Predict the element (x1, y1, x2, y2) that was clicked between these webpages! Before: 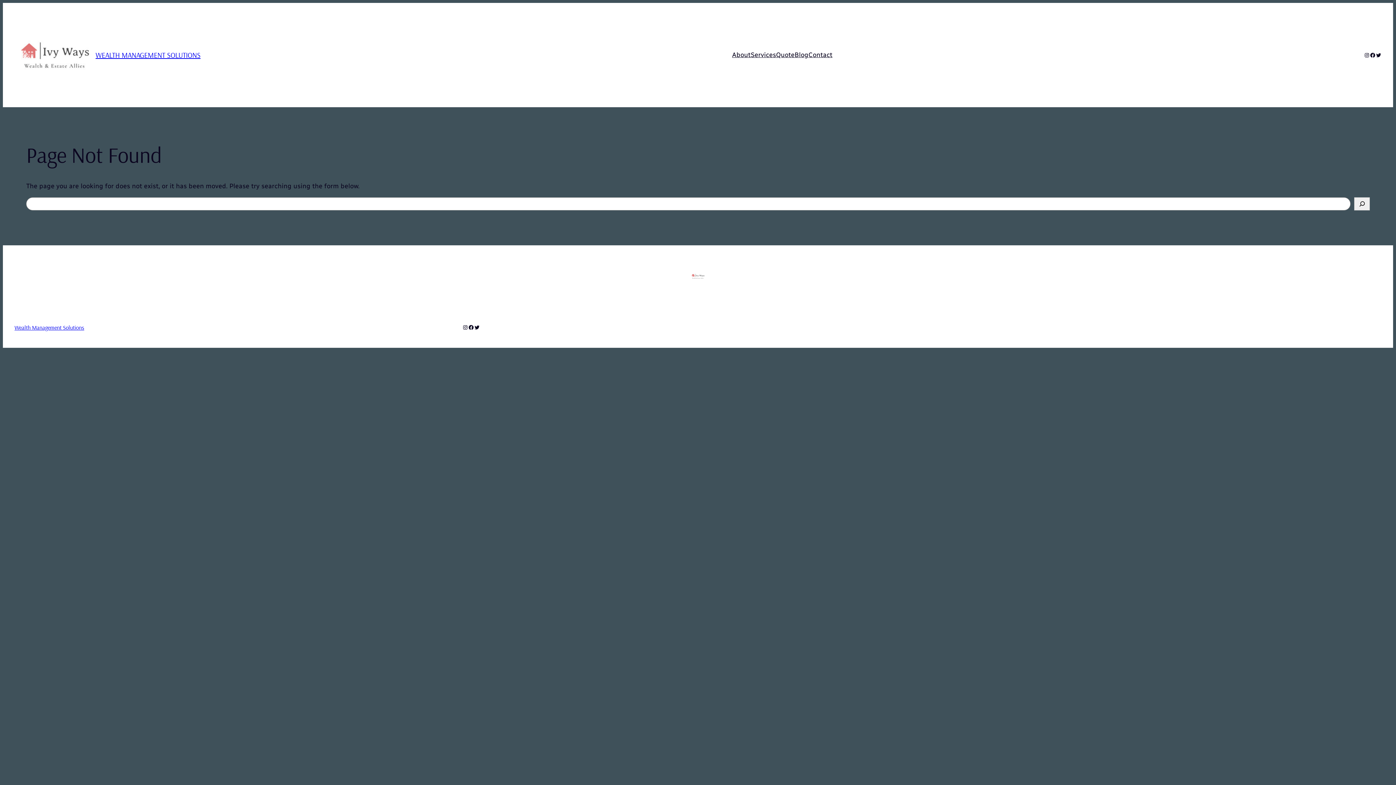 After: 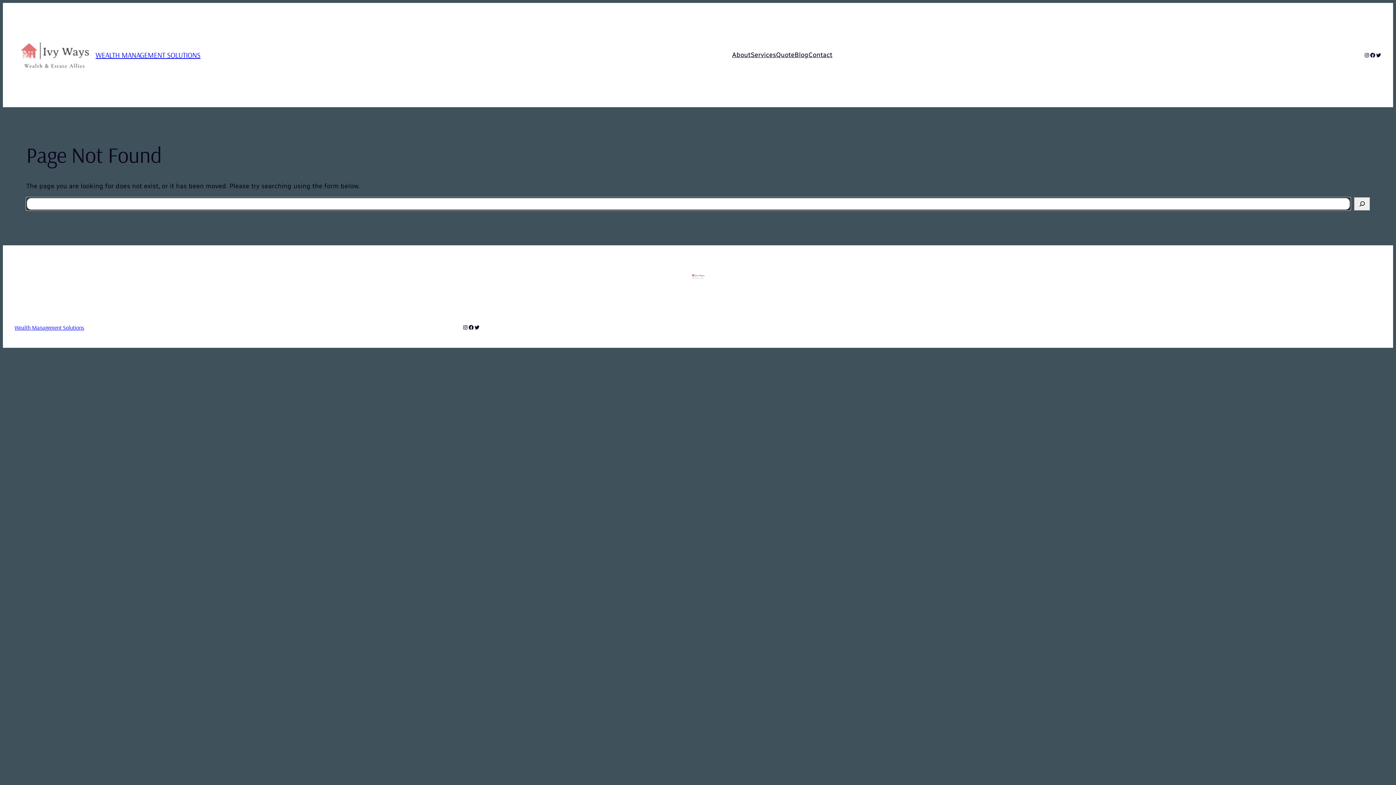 Action: bbox: (1354, 197, 1370, 210) label: Search